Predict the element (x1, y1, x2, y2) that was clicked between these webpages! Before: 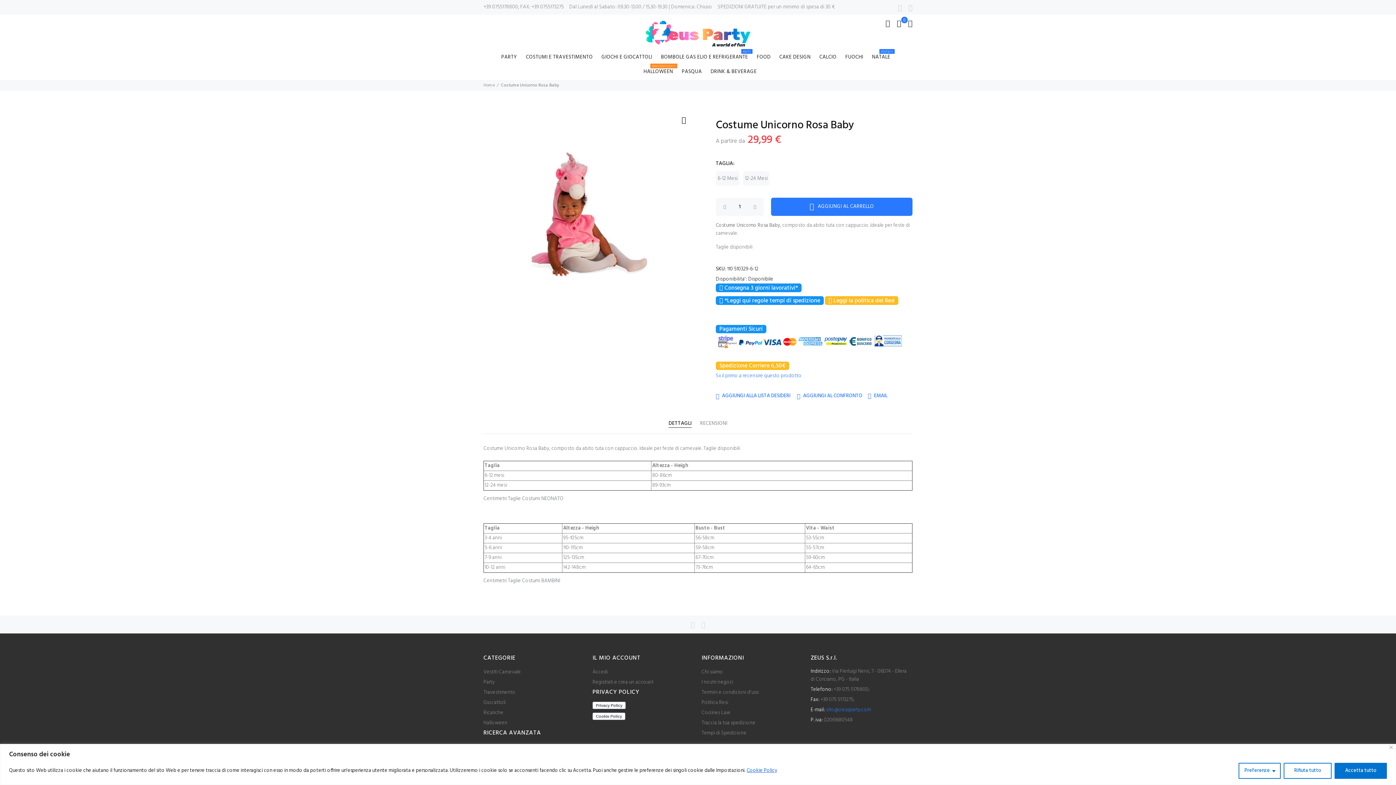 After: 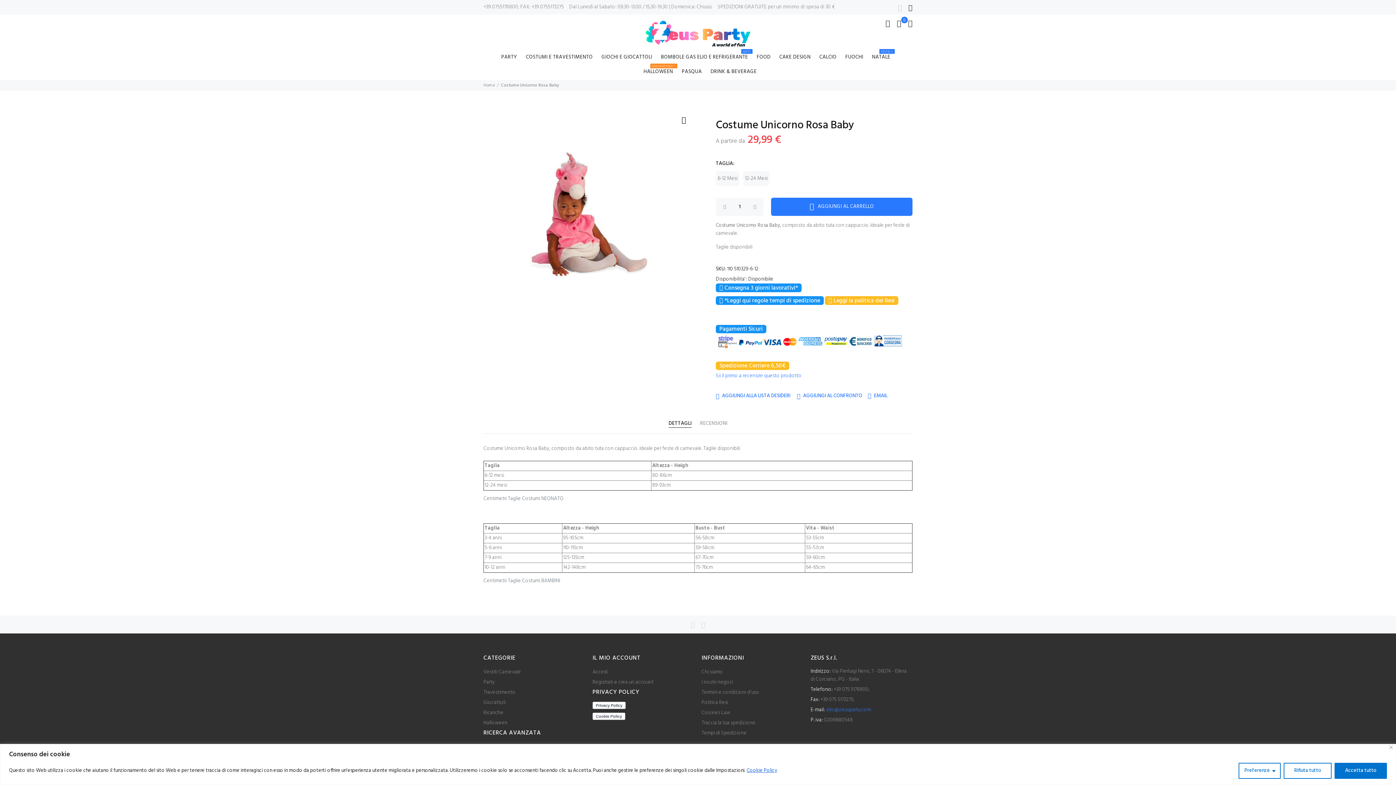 Action: bbox: (907, 2, 912, 12)